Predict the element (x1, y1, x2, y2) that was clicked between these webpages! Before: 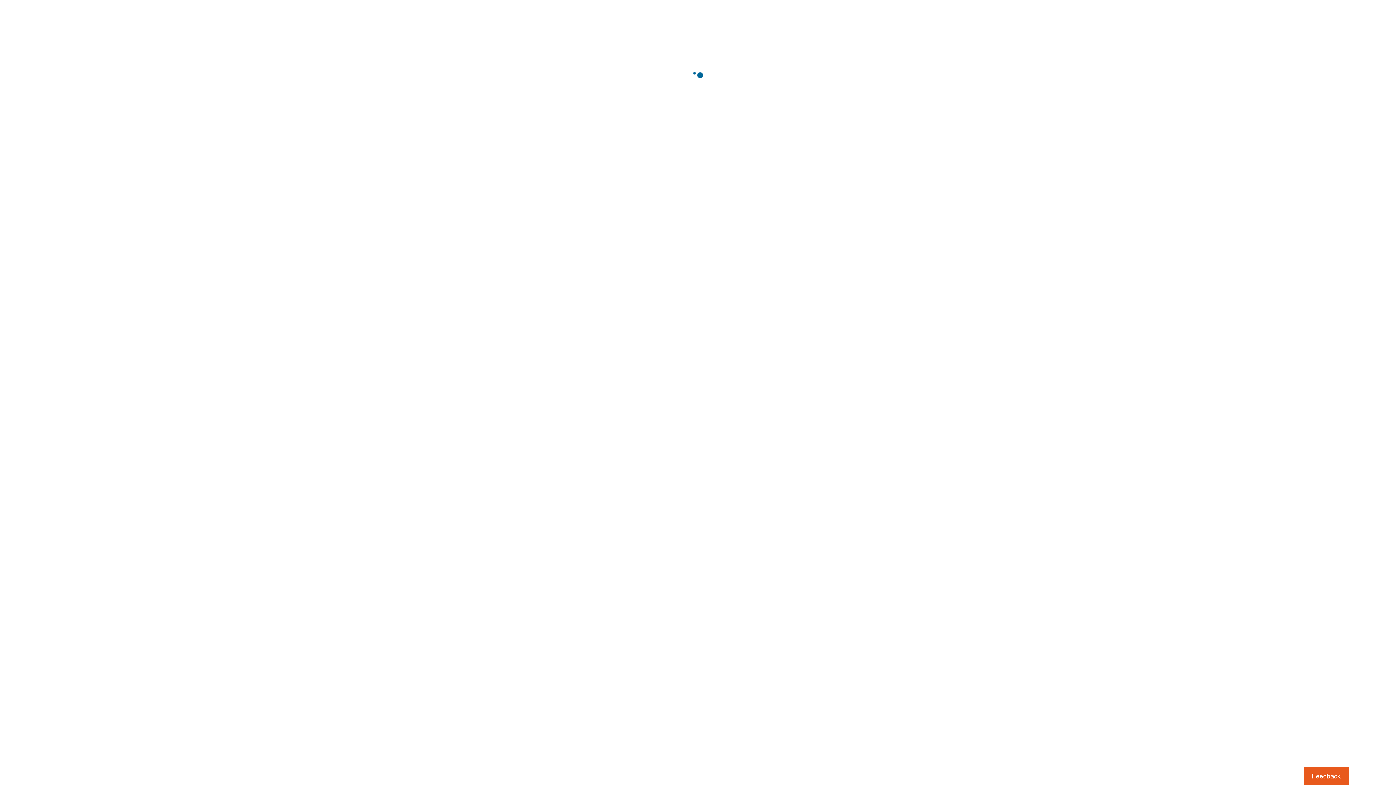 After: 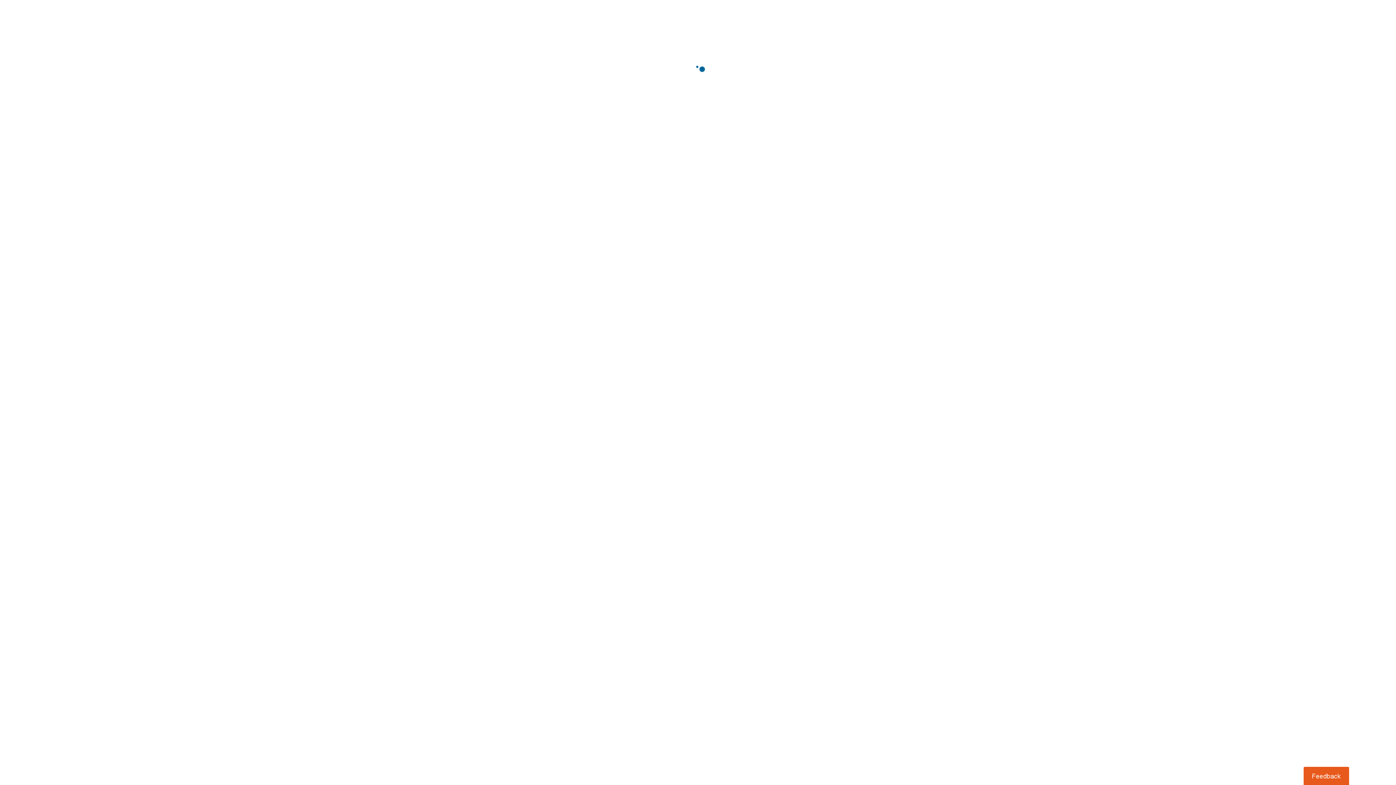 Action: label: Usabilla Feedback Button bbox: (1303, 767, 1349, 785)